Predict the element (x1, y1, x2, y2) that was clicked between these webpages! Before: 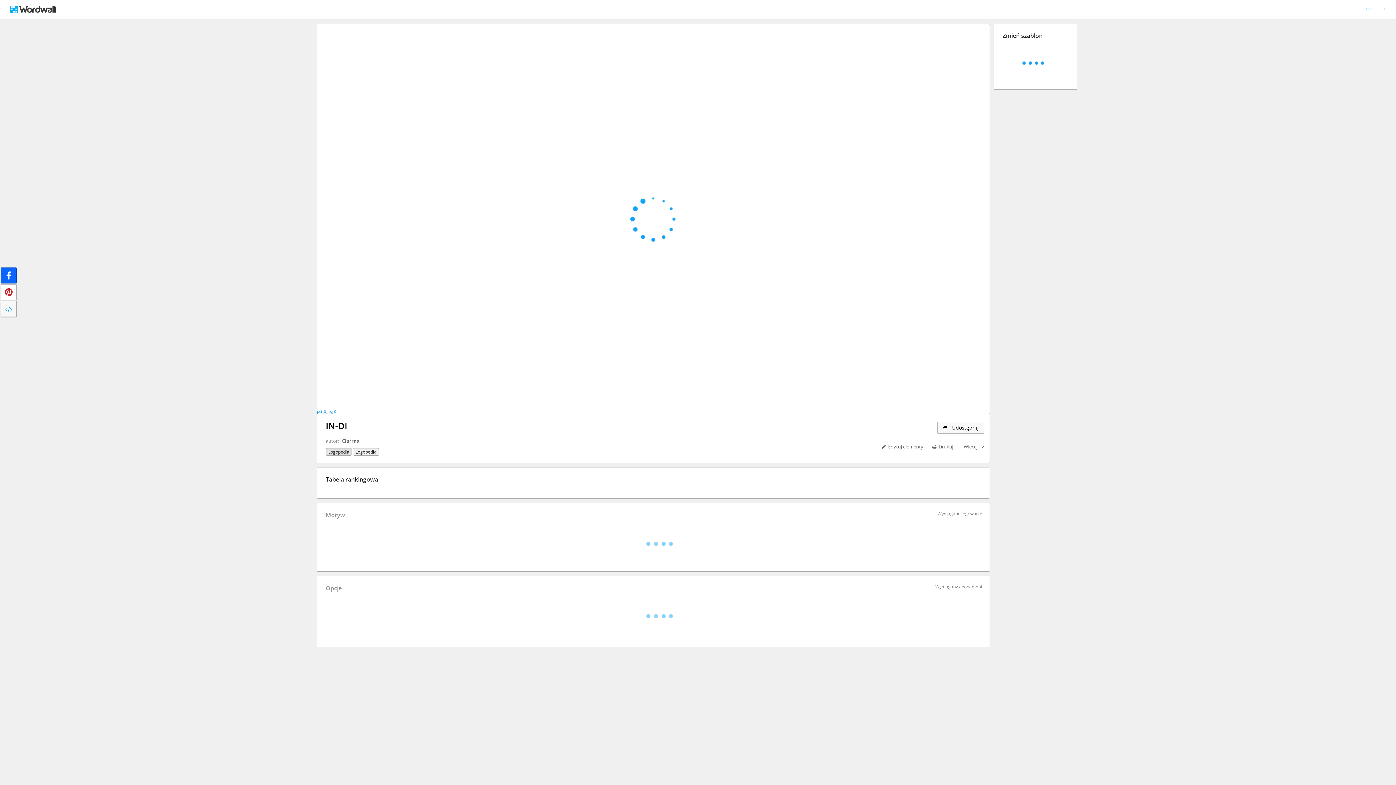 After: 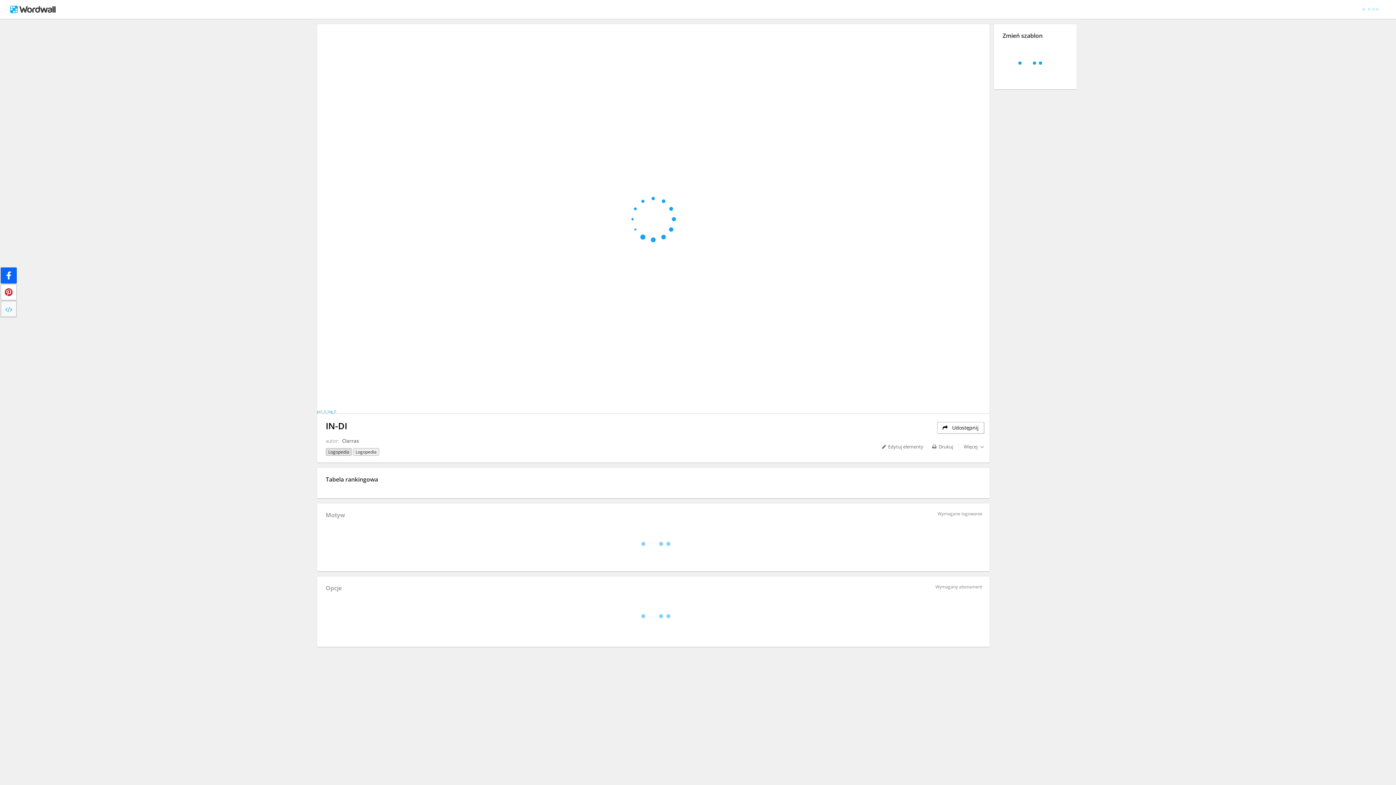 Action: bbox: (937, 422, 984, 433) label:    Udostępnij